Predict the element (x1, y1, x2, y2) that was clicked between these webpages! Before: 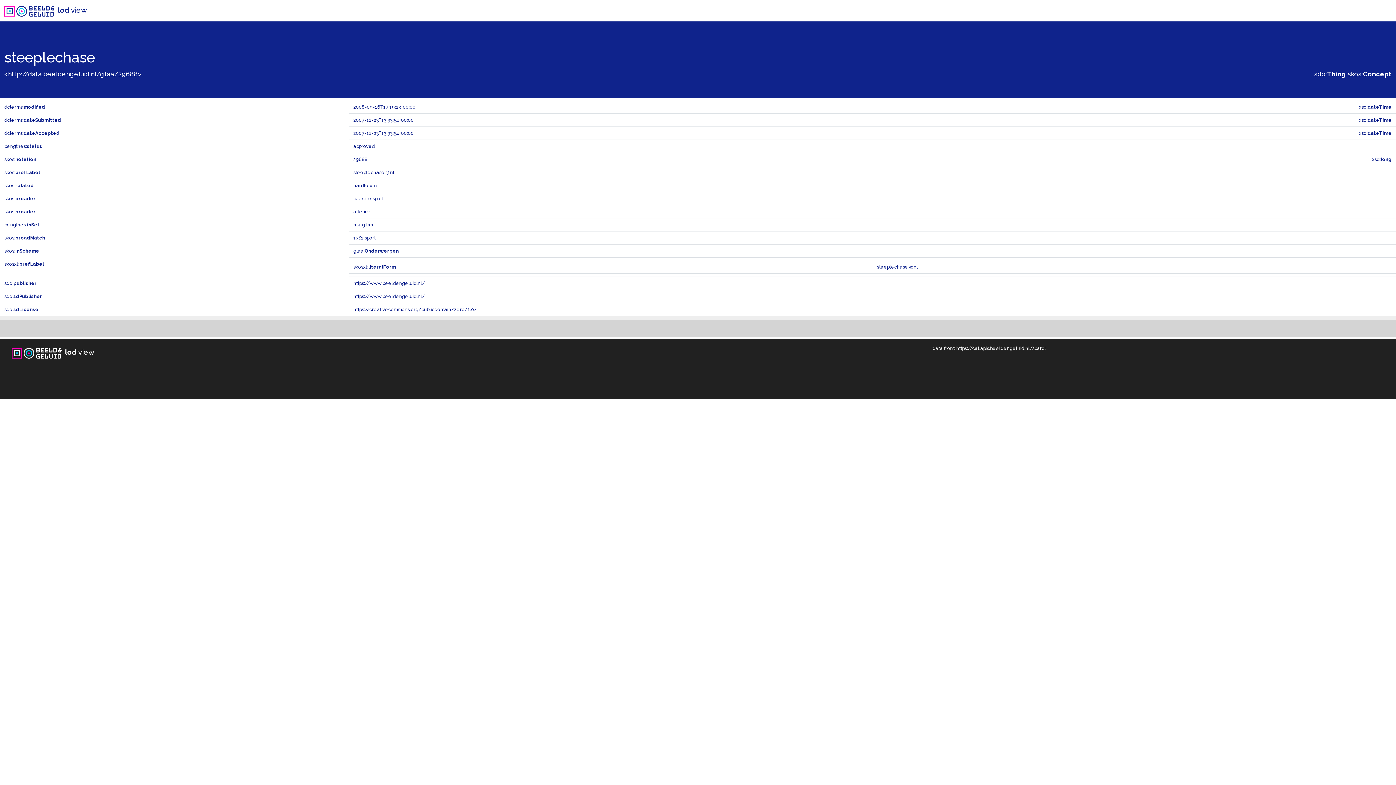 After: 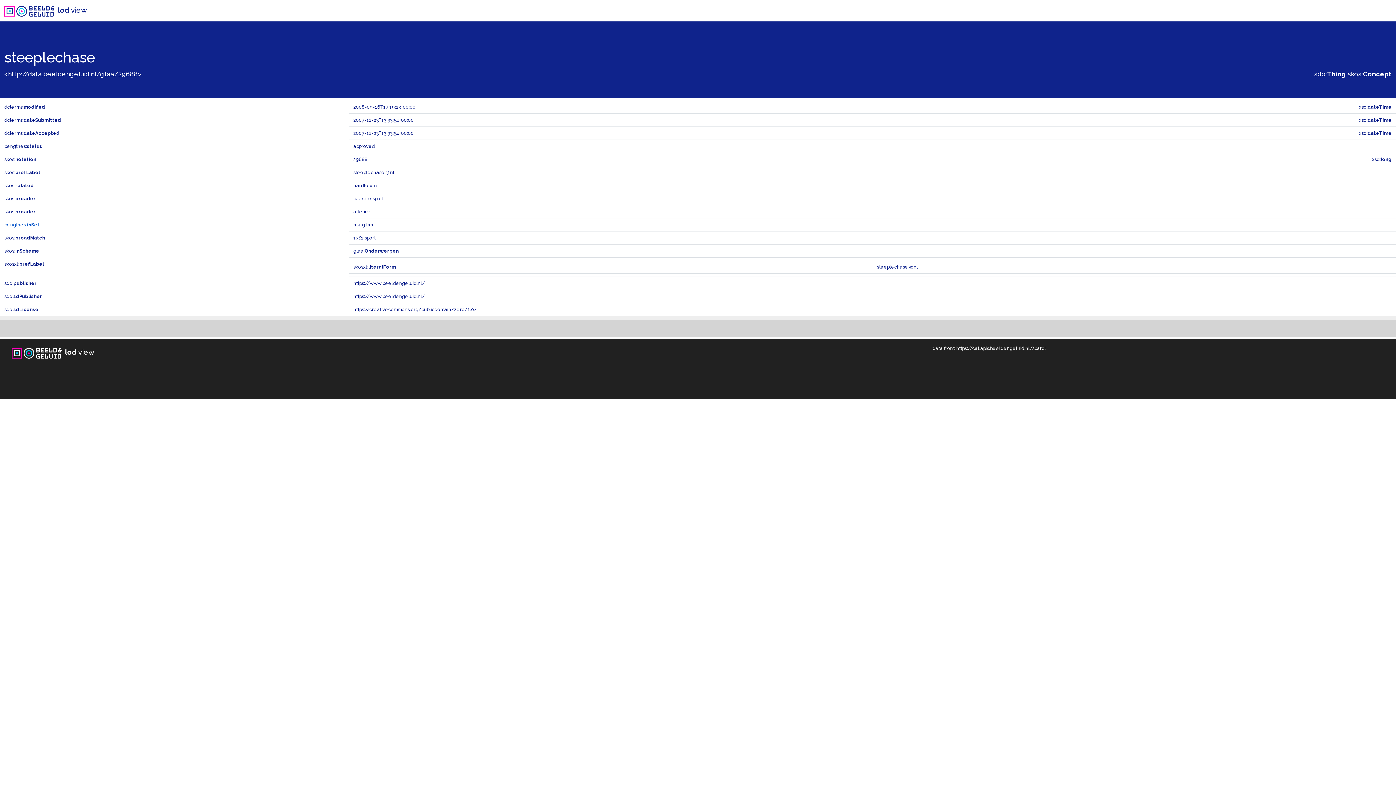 Action: label: bengthes:inSet bbox: (4, 222, 39, 227)